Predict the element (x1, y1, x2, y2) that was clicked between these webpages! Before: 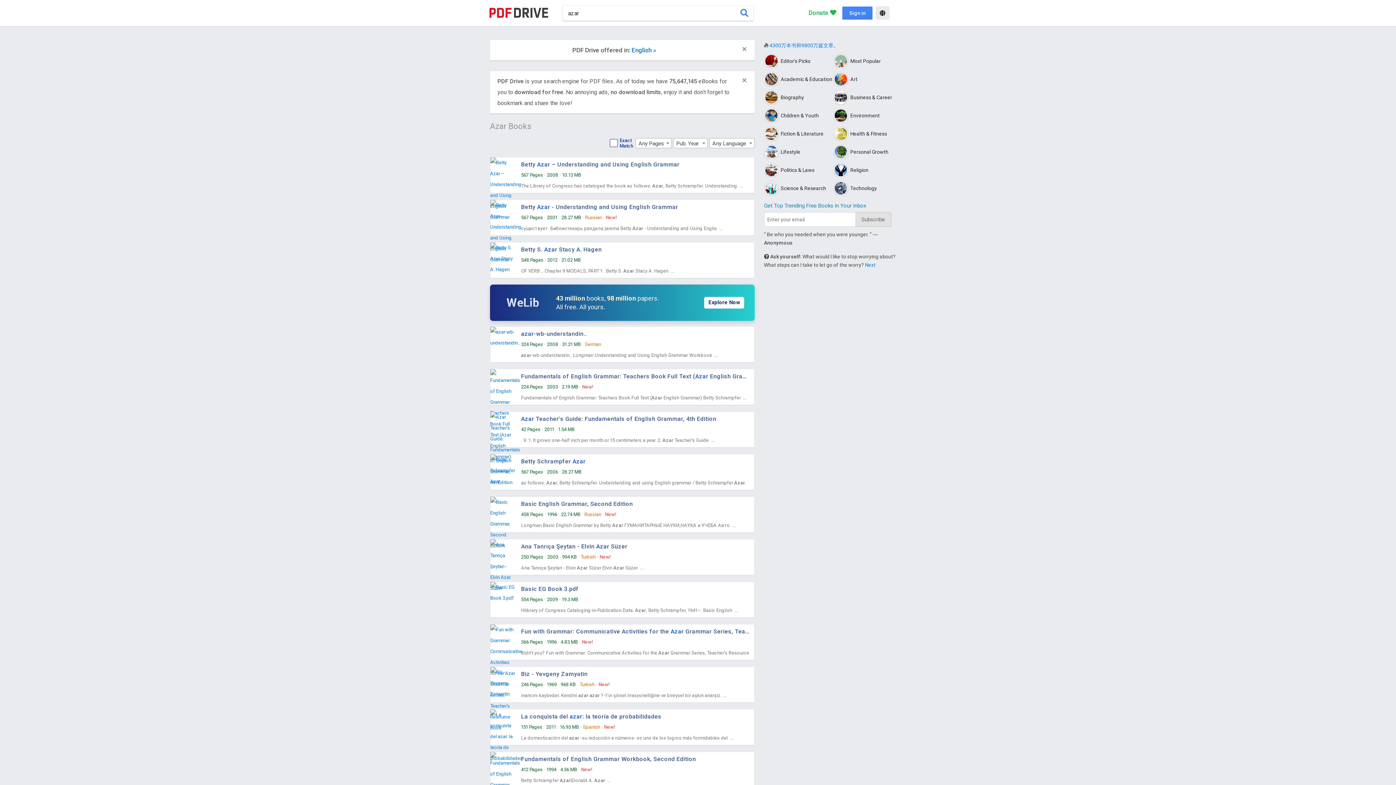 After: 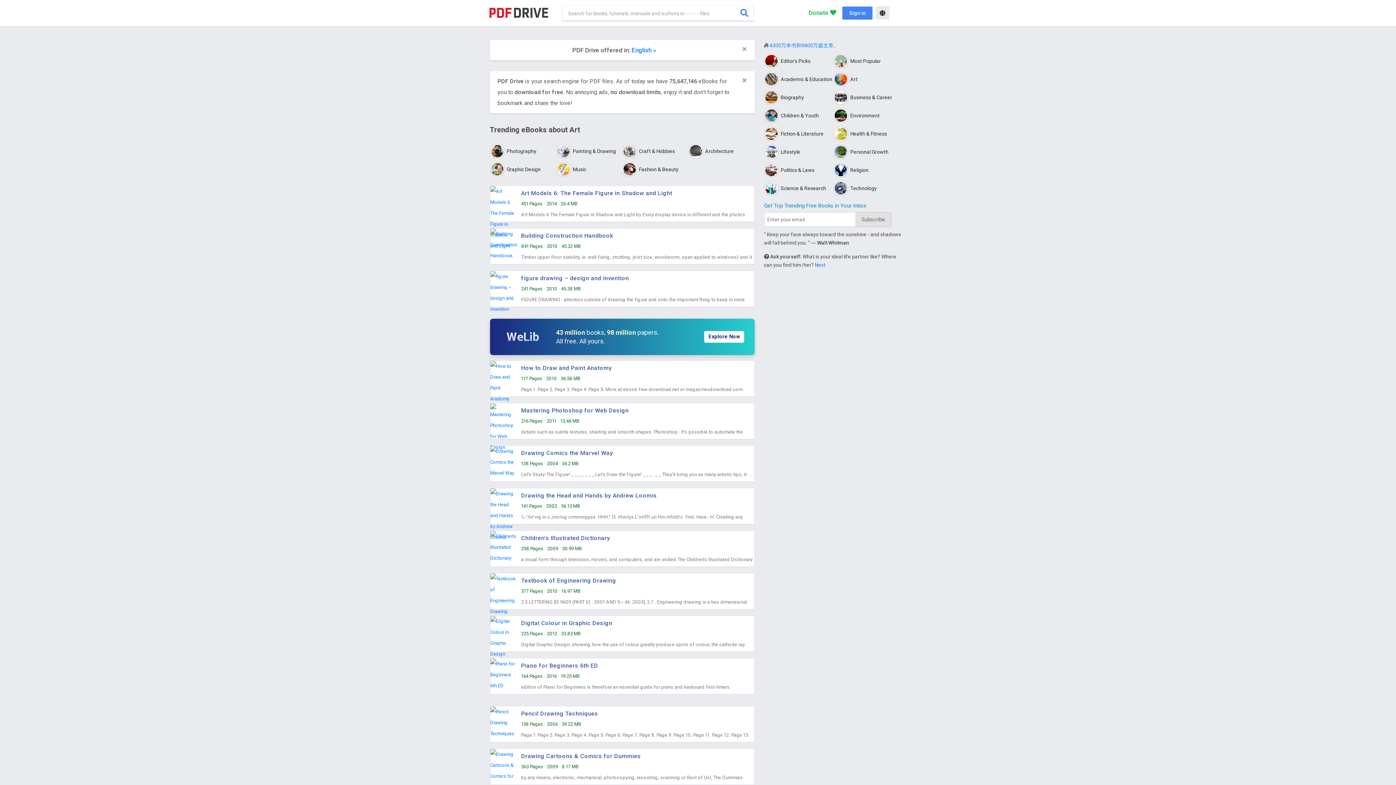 Action: bbox: (833, 72, 903, 86) label:  

Art